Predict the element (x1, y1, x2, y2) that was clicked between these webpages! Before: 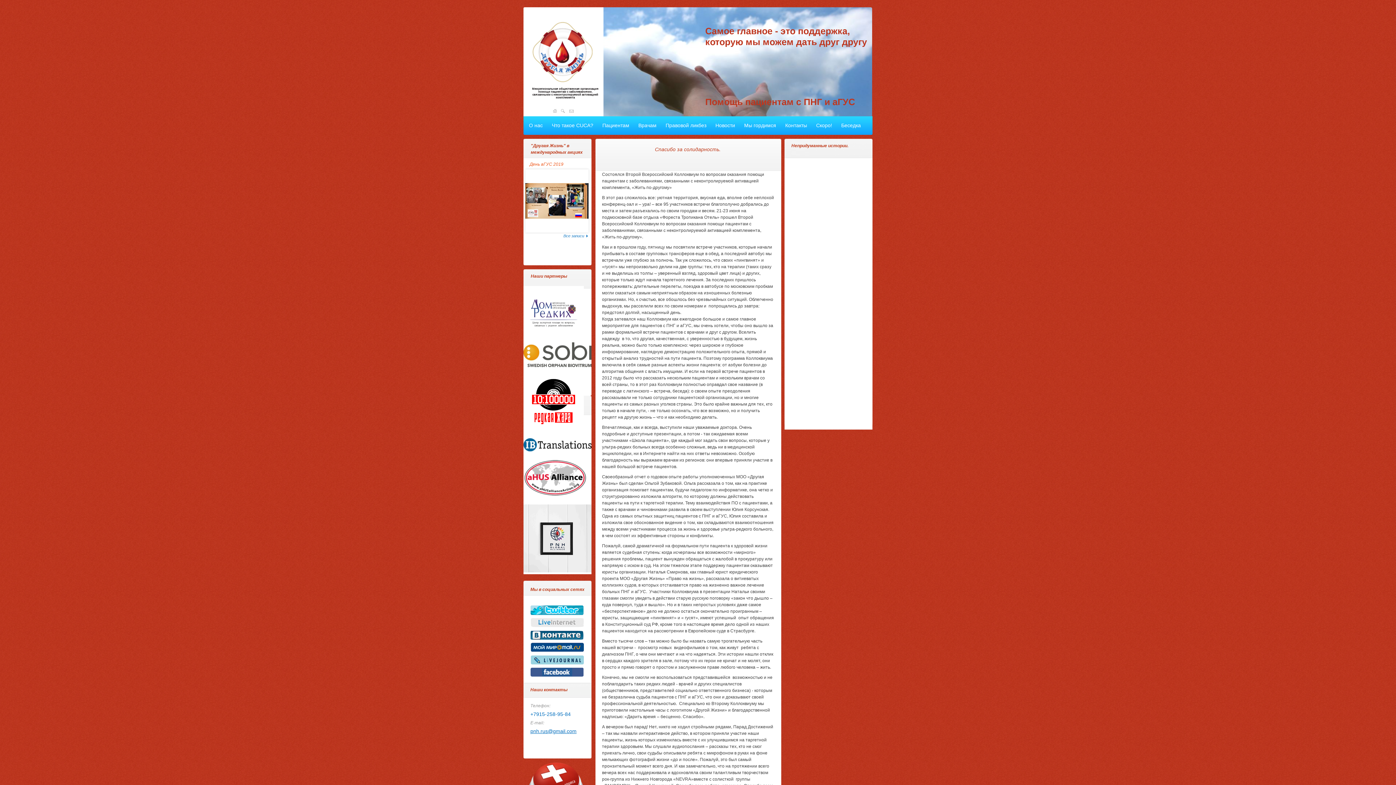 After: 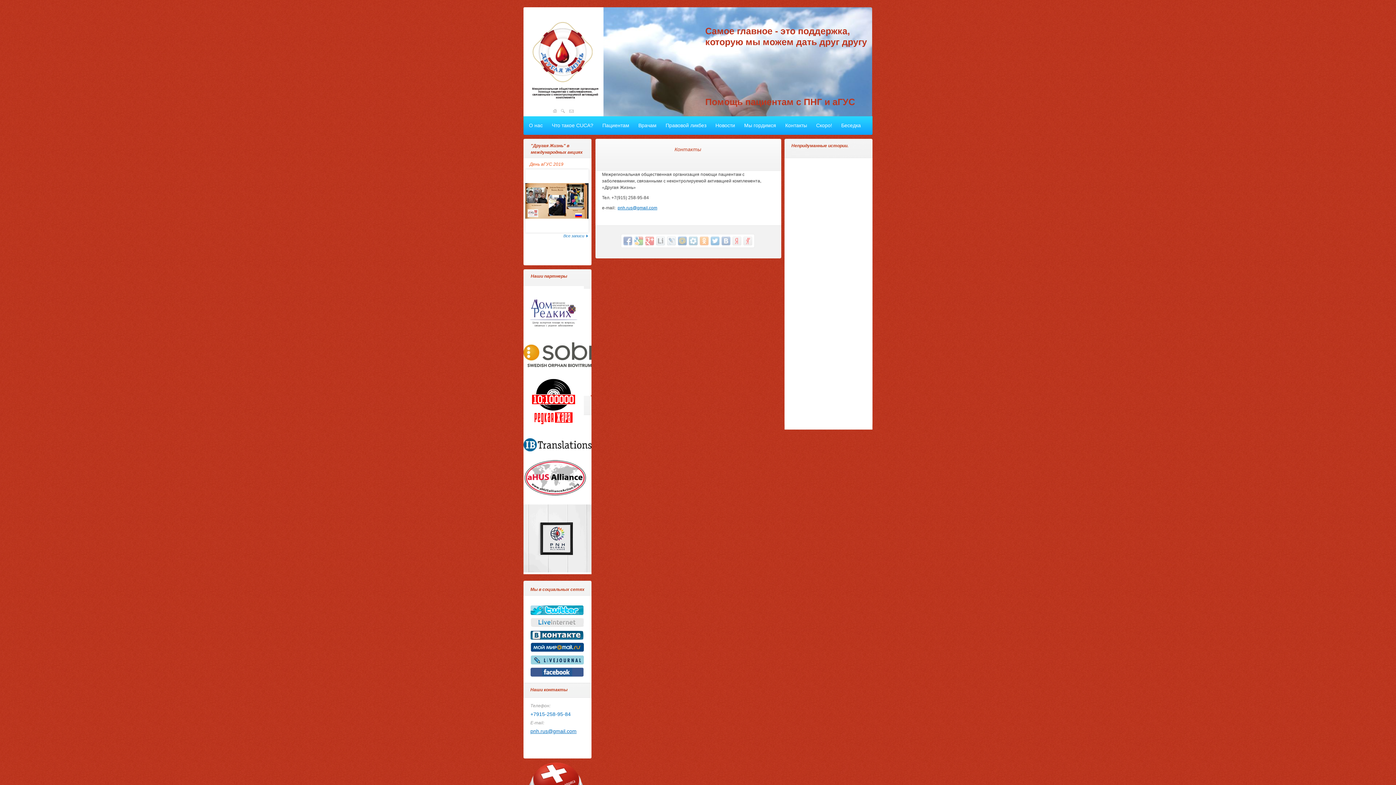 Action: bbox: (569, 109, 573, 114)